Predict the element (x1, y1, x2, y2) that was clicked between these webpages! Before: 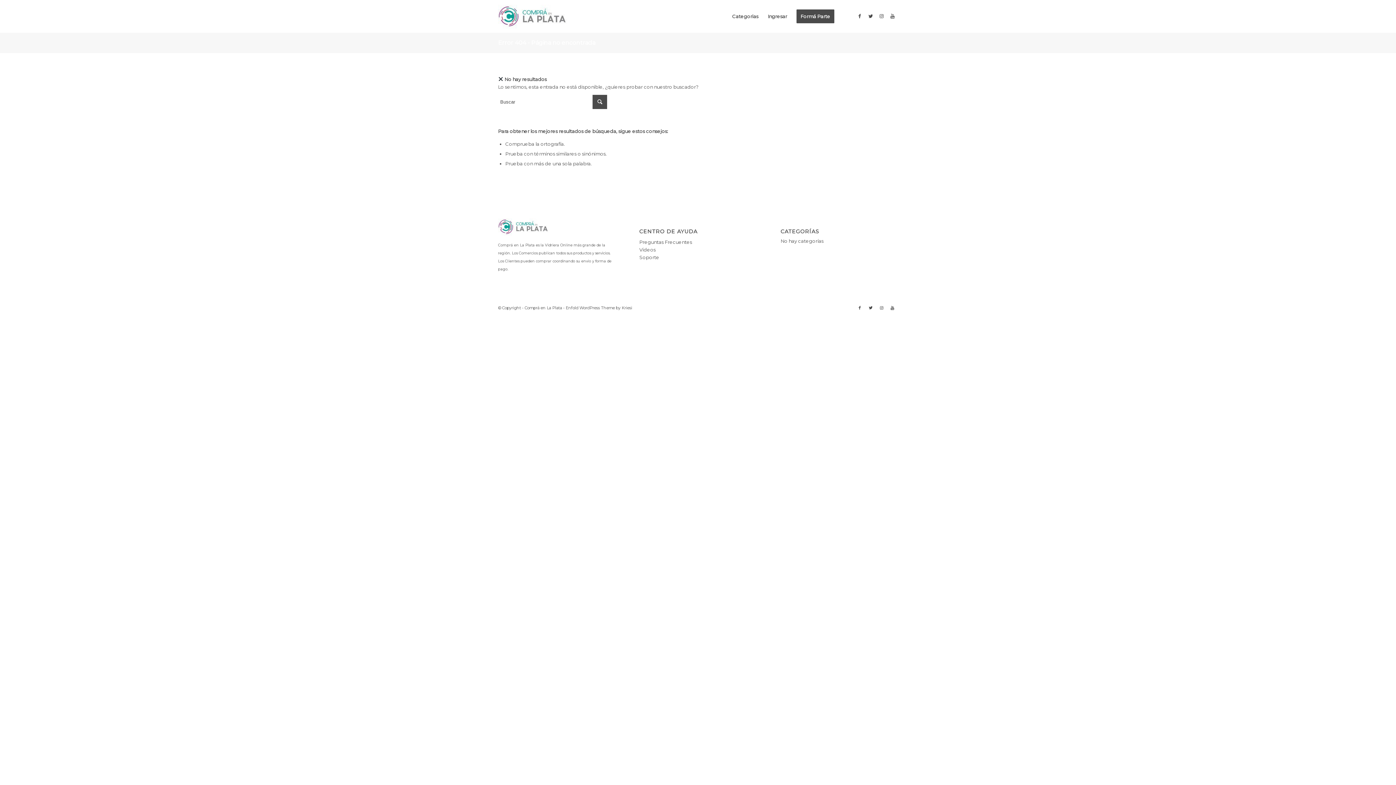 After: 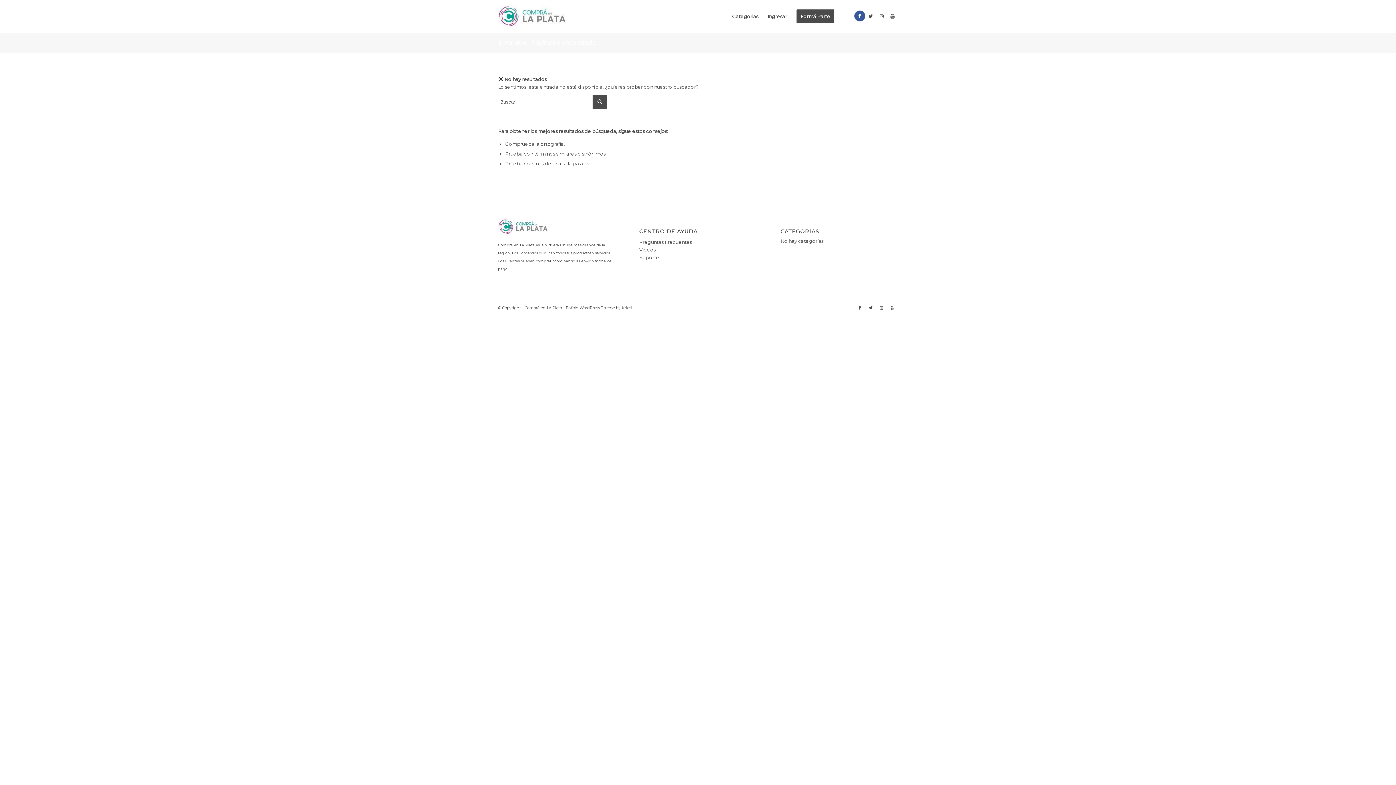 Action: bbox: (854, 10, 865, 21) label: Link to Facebook